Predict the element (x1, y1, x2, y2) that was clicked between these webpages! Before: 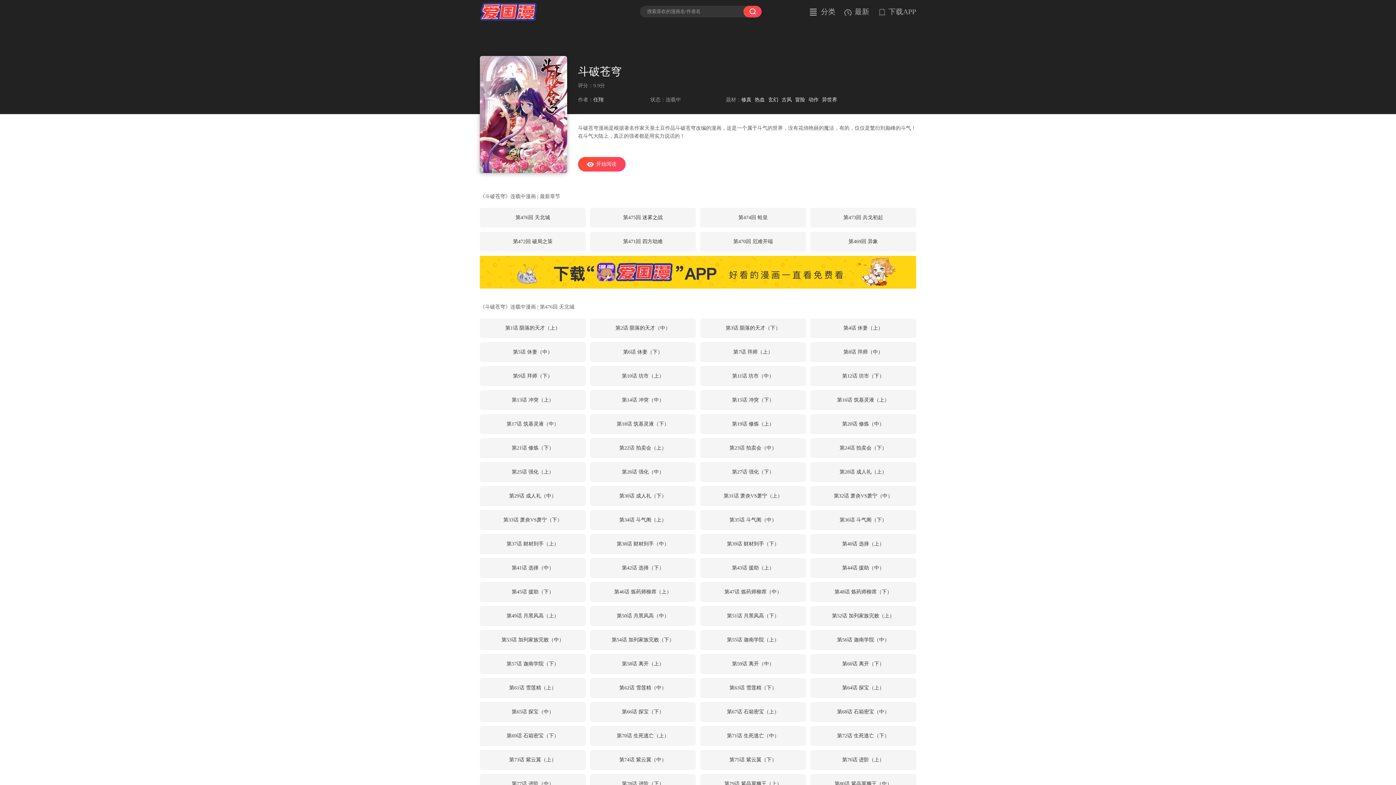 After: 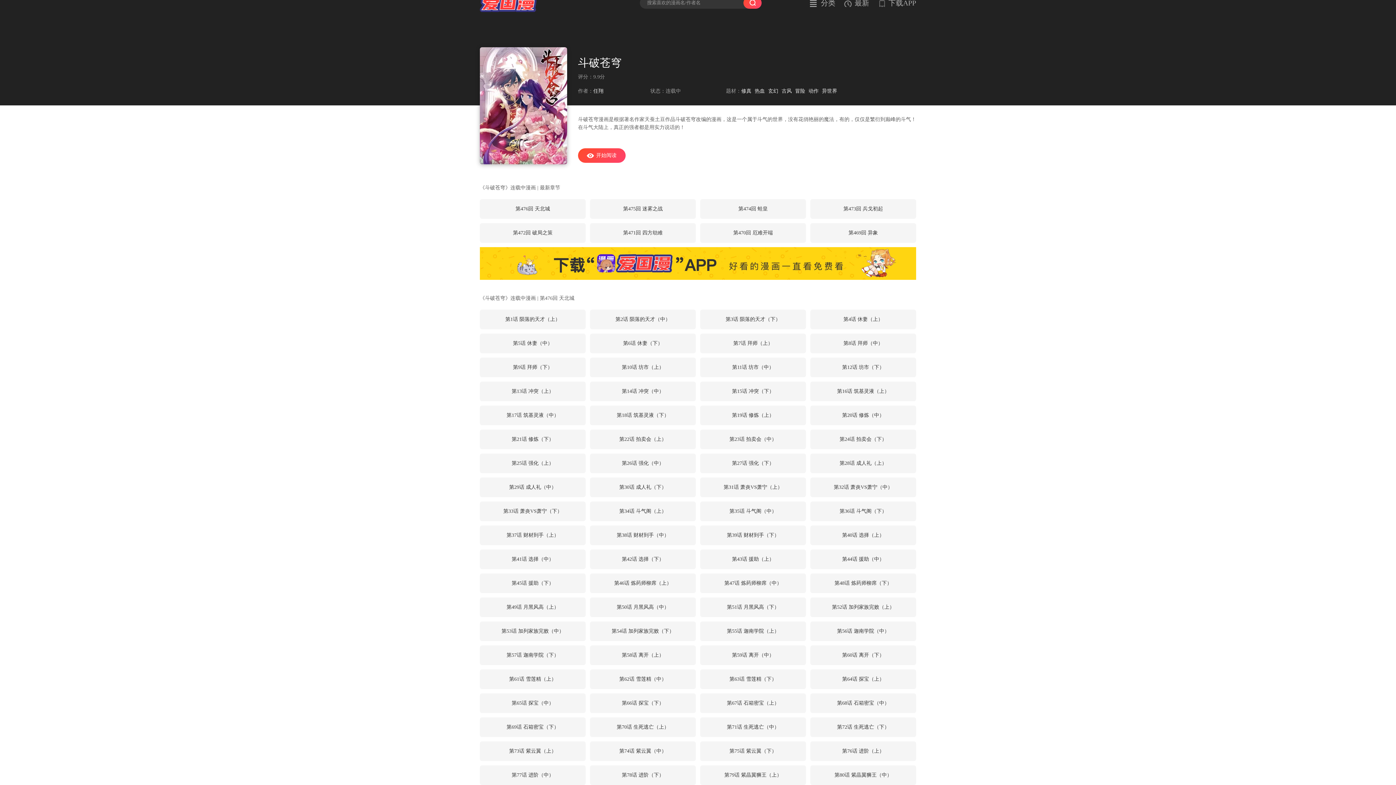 Action: label: 第79话 紫晶翼狮王（上） bbox: (700, 774, 806, 794)